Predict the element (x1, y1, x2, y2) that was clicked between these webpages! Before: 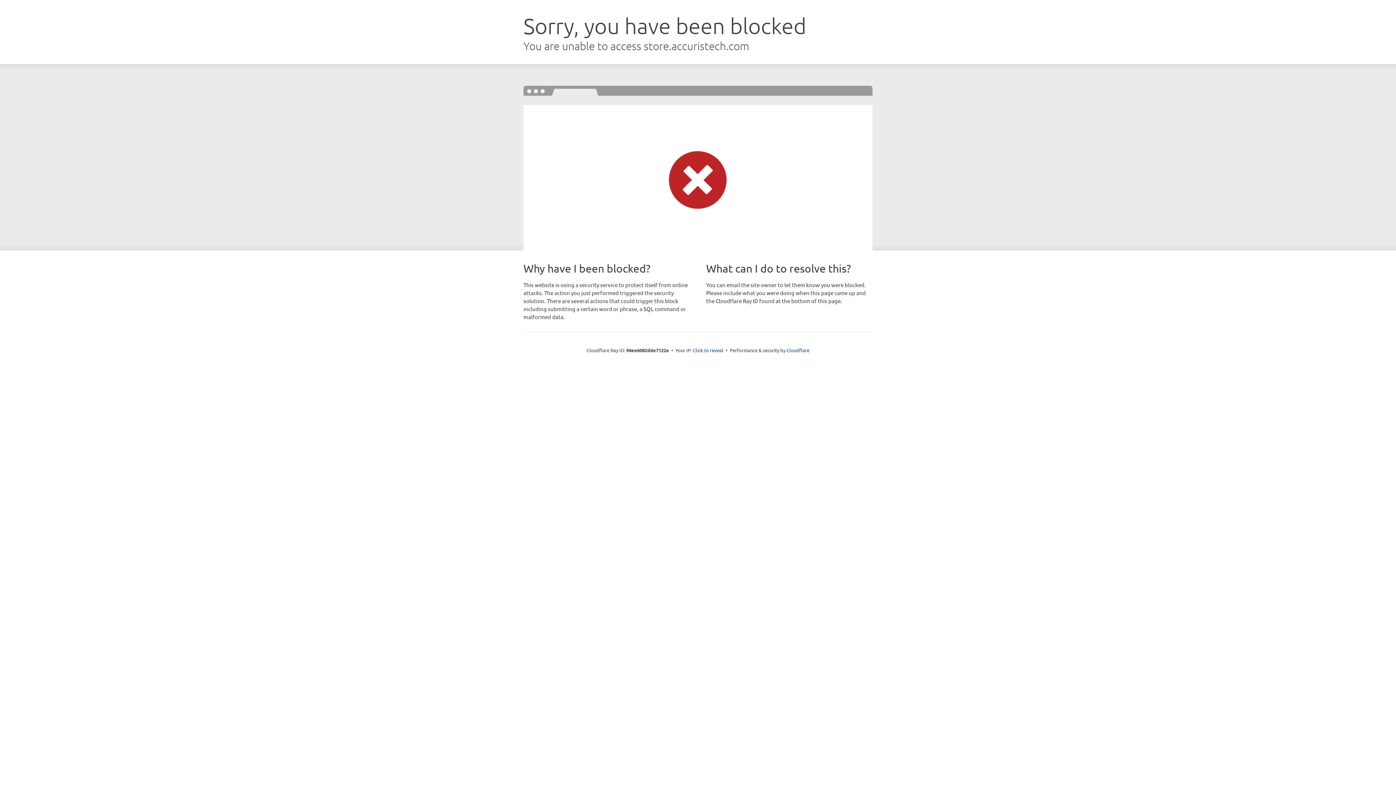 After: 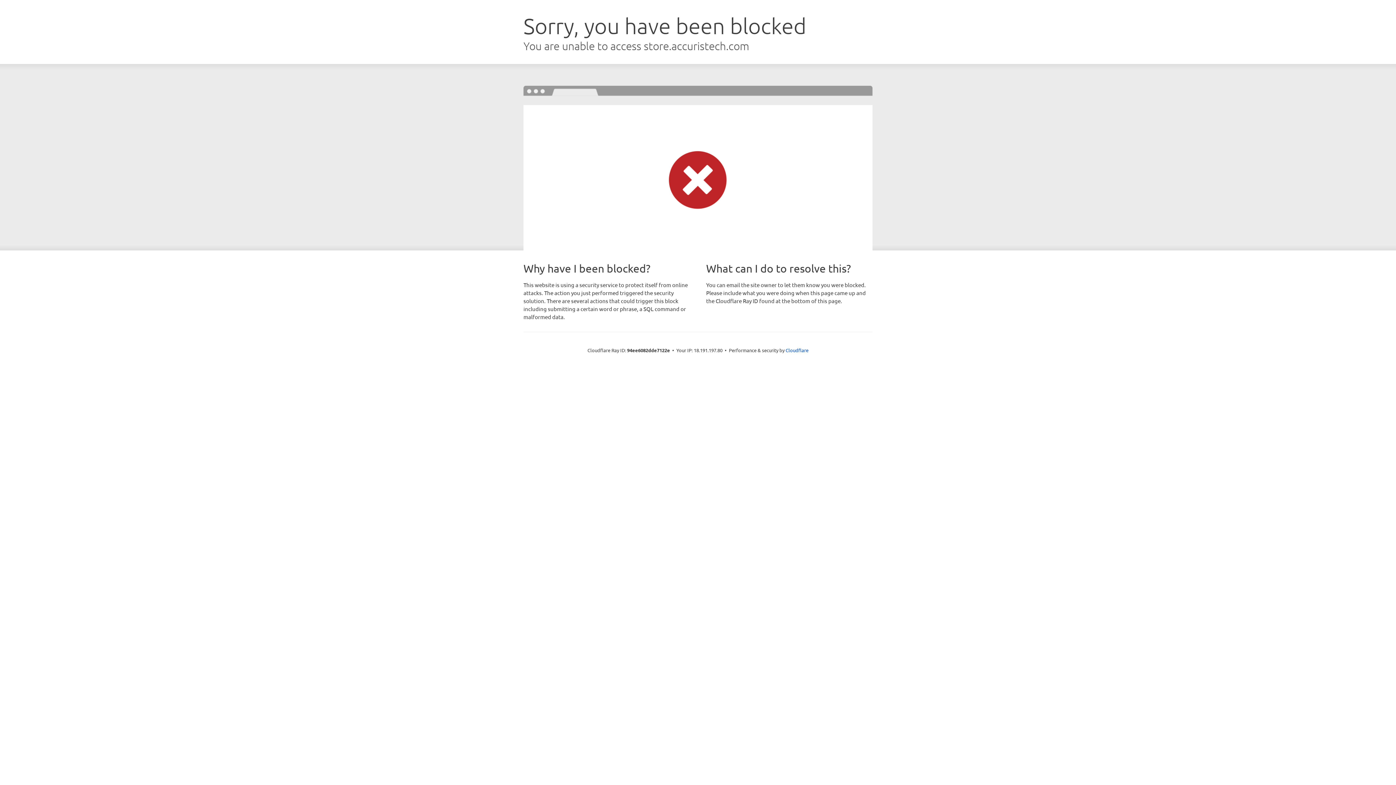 Action: label: Click to reveal bbox: (693, 346, 723, 353)